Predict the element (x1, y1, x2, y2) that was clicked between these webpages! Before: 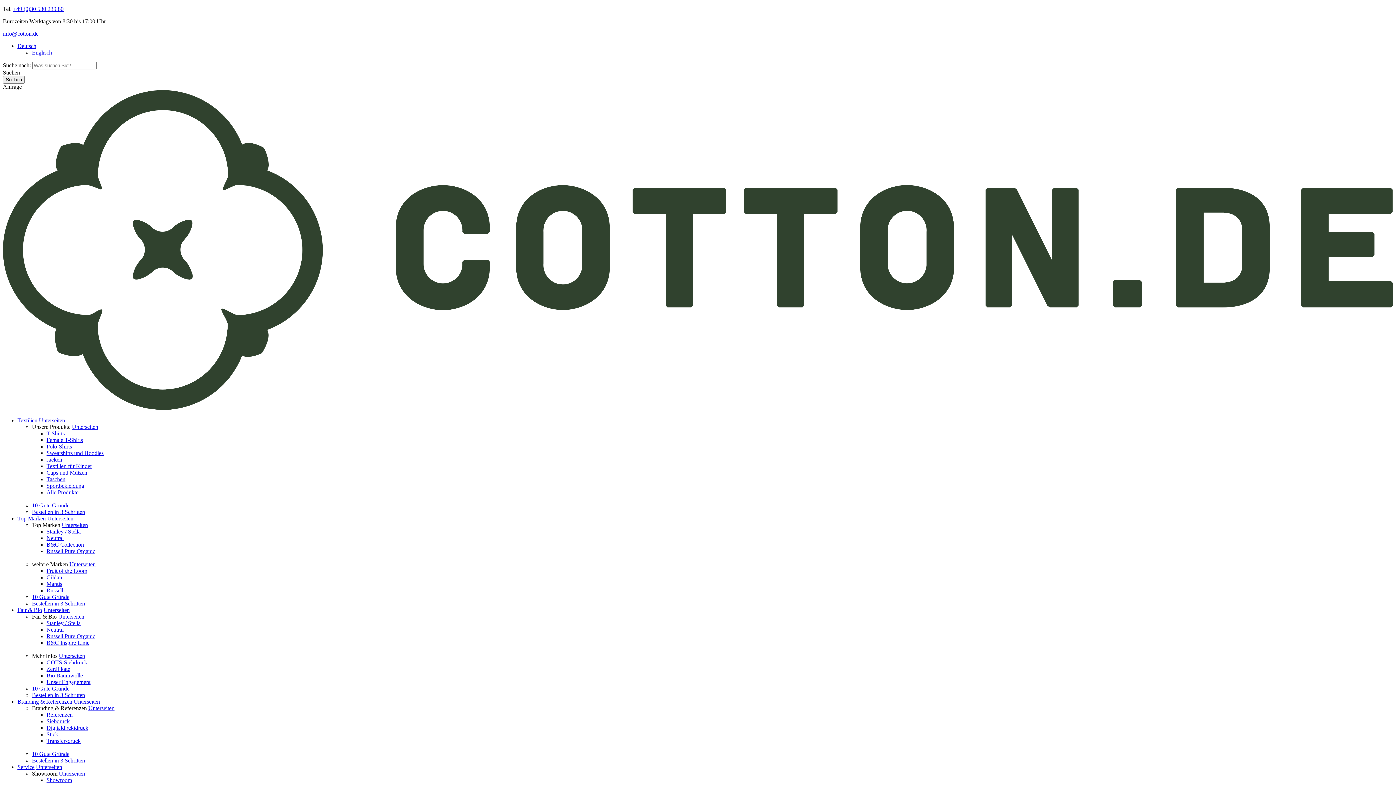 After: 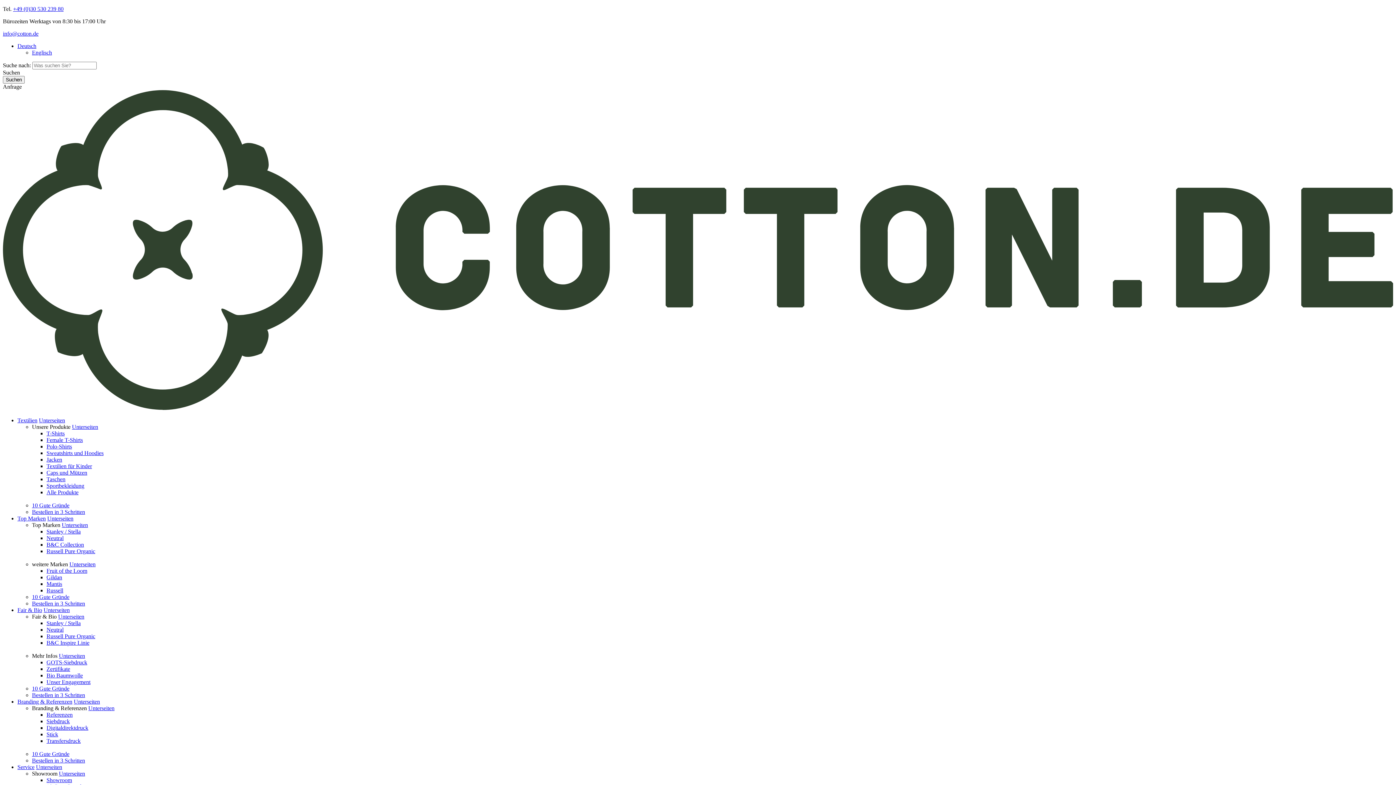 Action: label: toggle submenu bbox: (38, 417, 65, 423)